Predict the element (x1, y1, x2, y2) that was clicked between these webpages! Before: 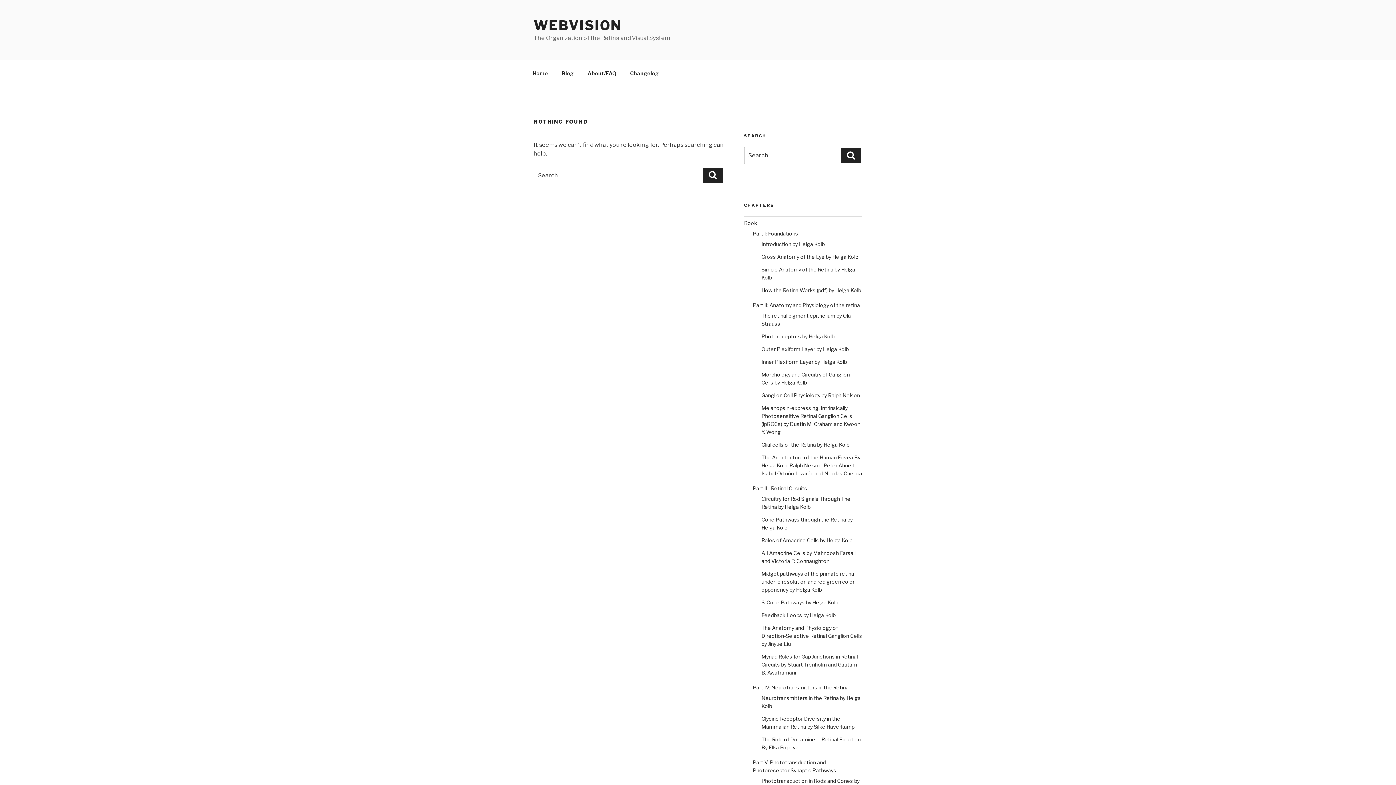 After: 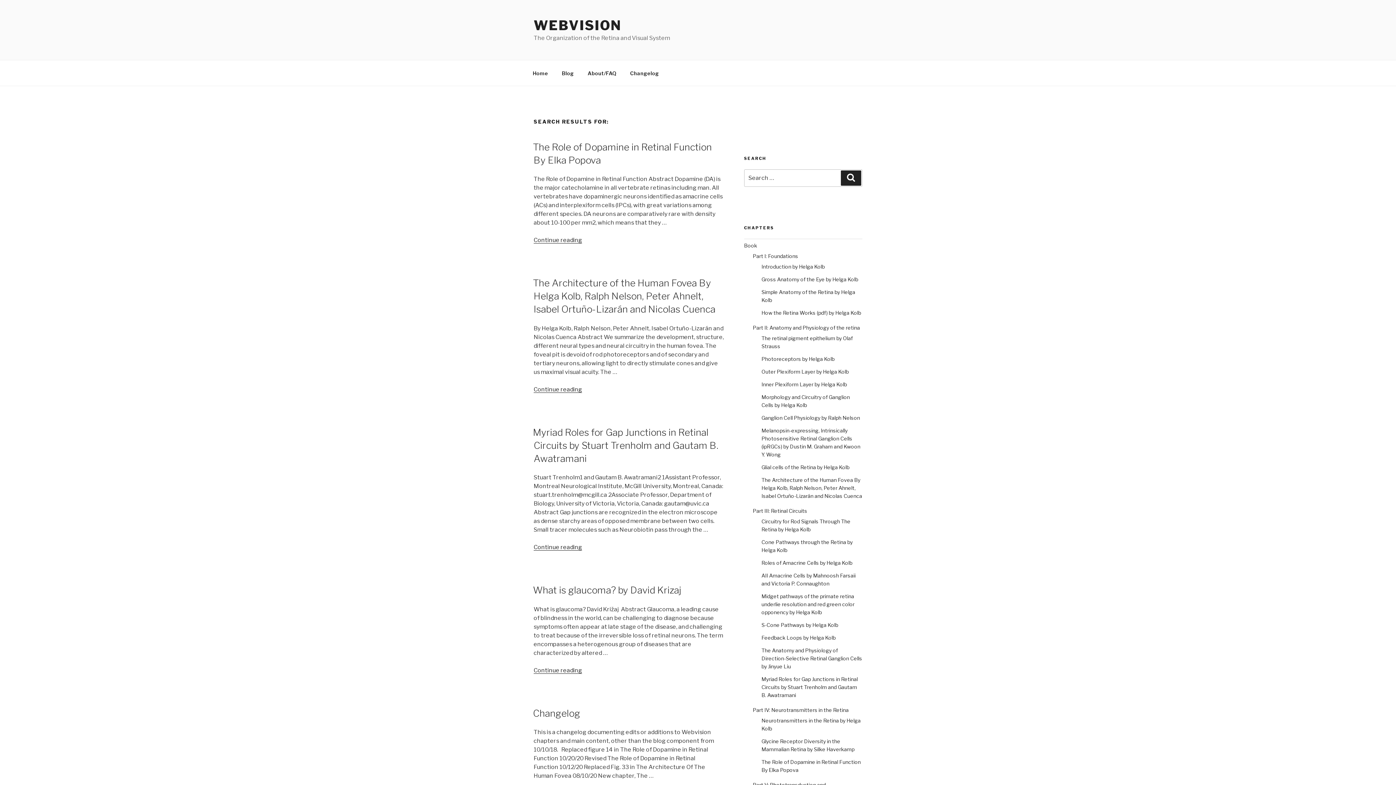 Action: bbox: (703, 167, 723, 183) label: Search